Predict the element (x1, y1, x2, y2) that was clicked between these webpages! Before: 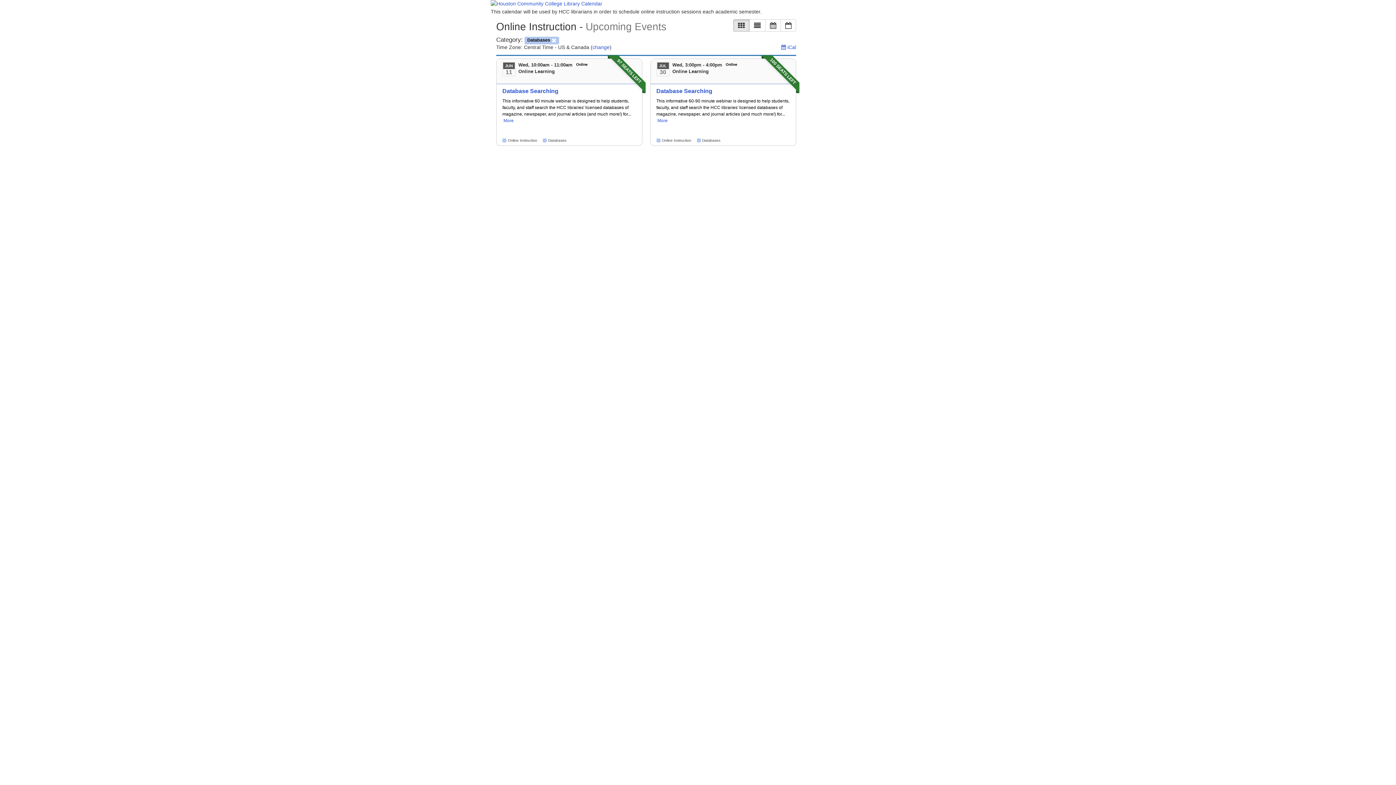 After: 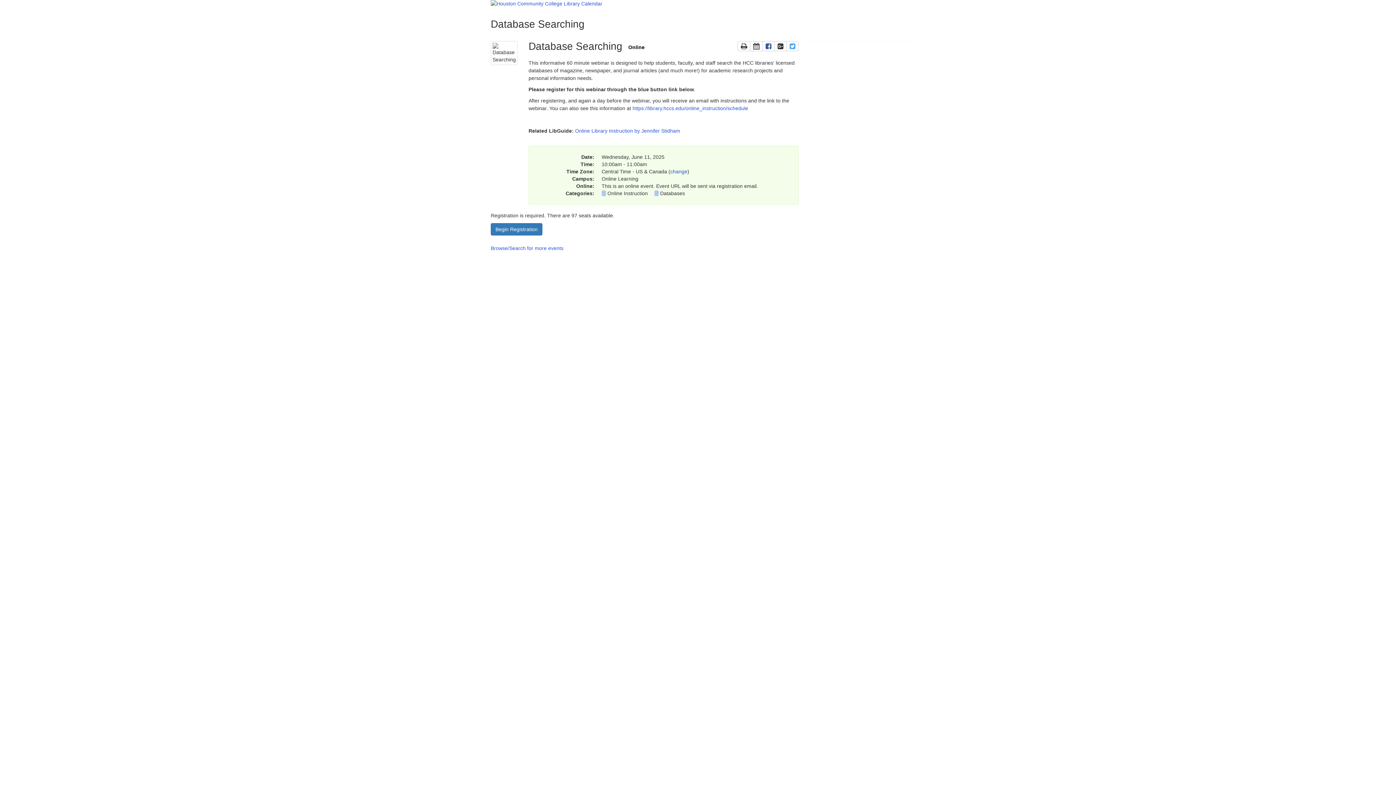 Action: bbox: (503, 118, 513, 123) label: View More Information